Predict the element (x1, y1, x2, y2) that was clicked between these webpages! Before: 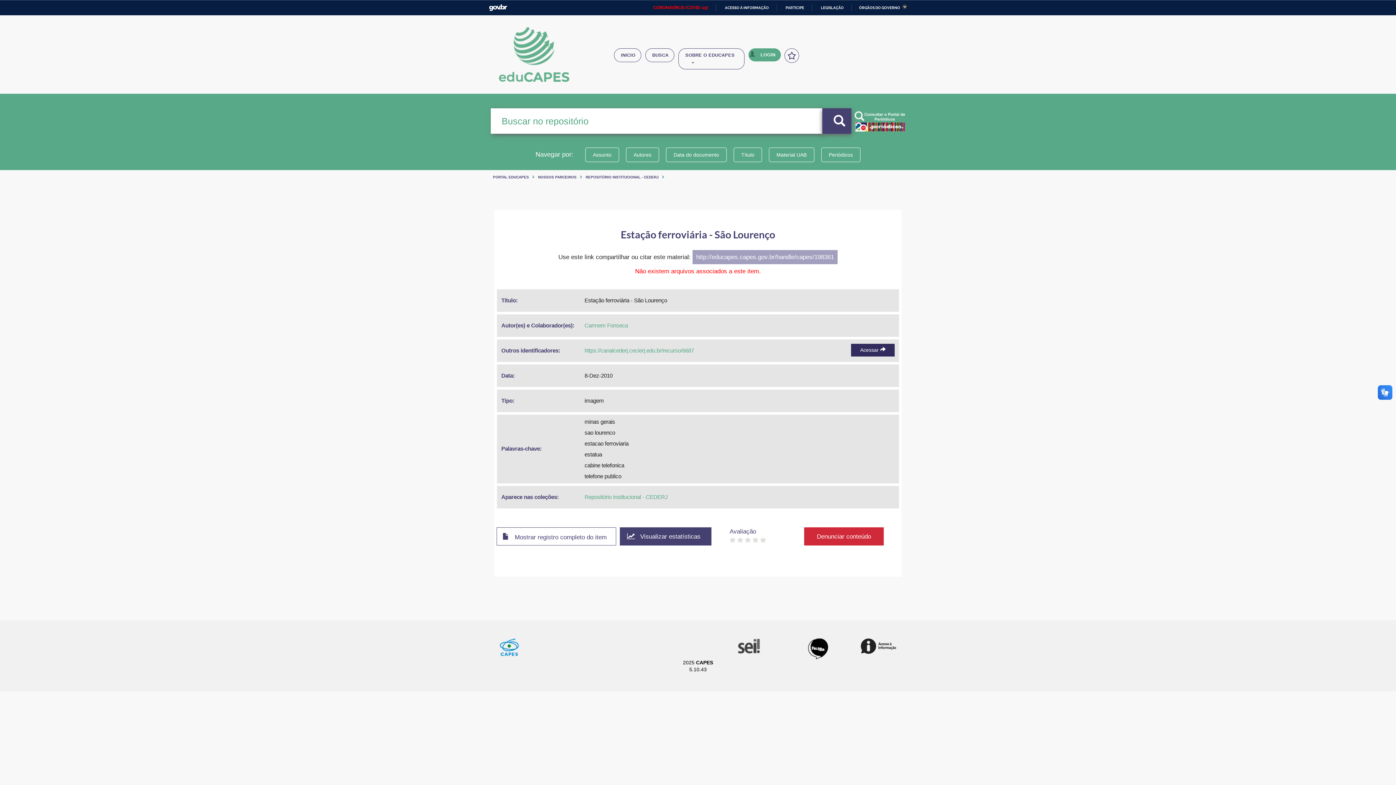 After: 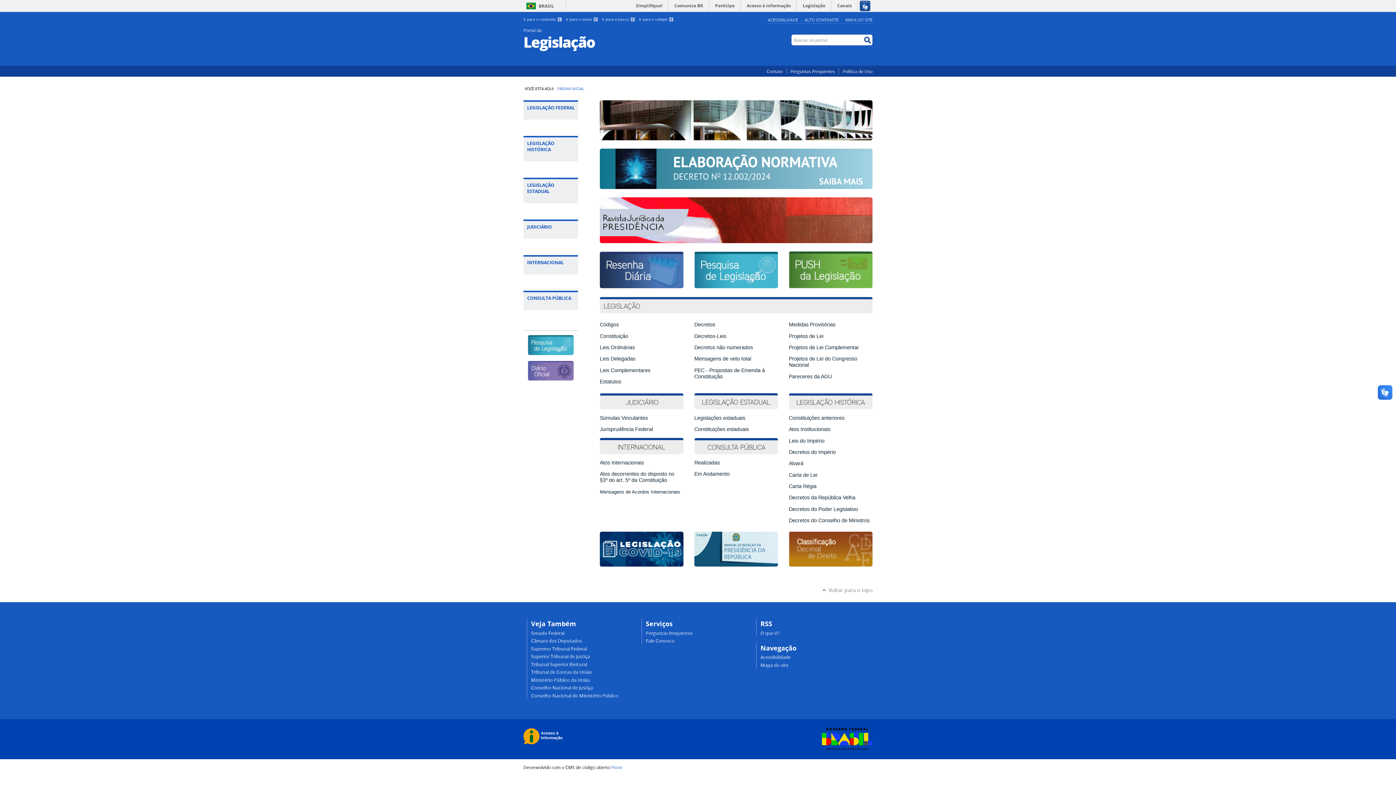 Action: label: LEGISLAÇÃO bbox: (814, 5, 844, 9)